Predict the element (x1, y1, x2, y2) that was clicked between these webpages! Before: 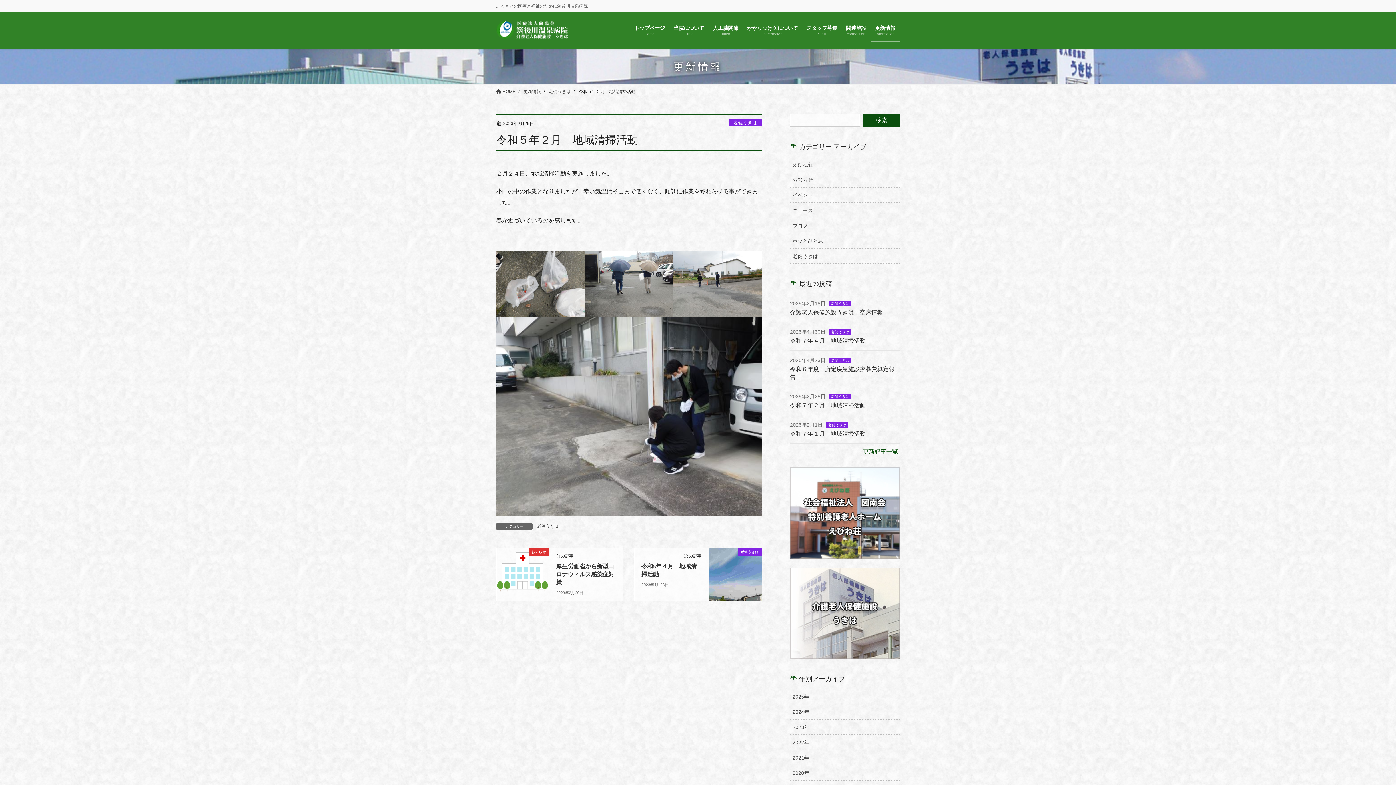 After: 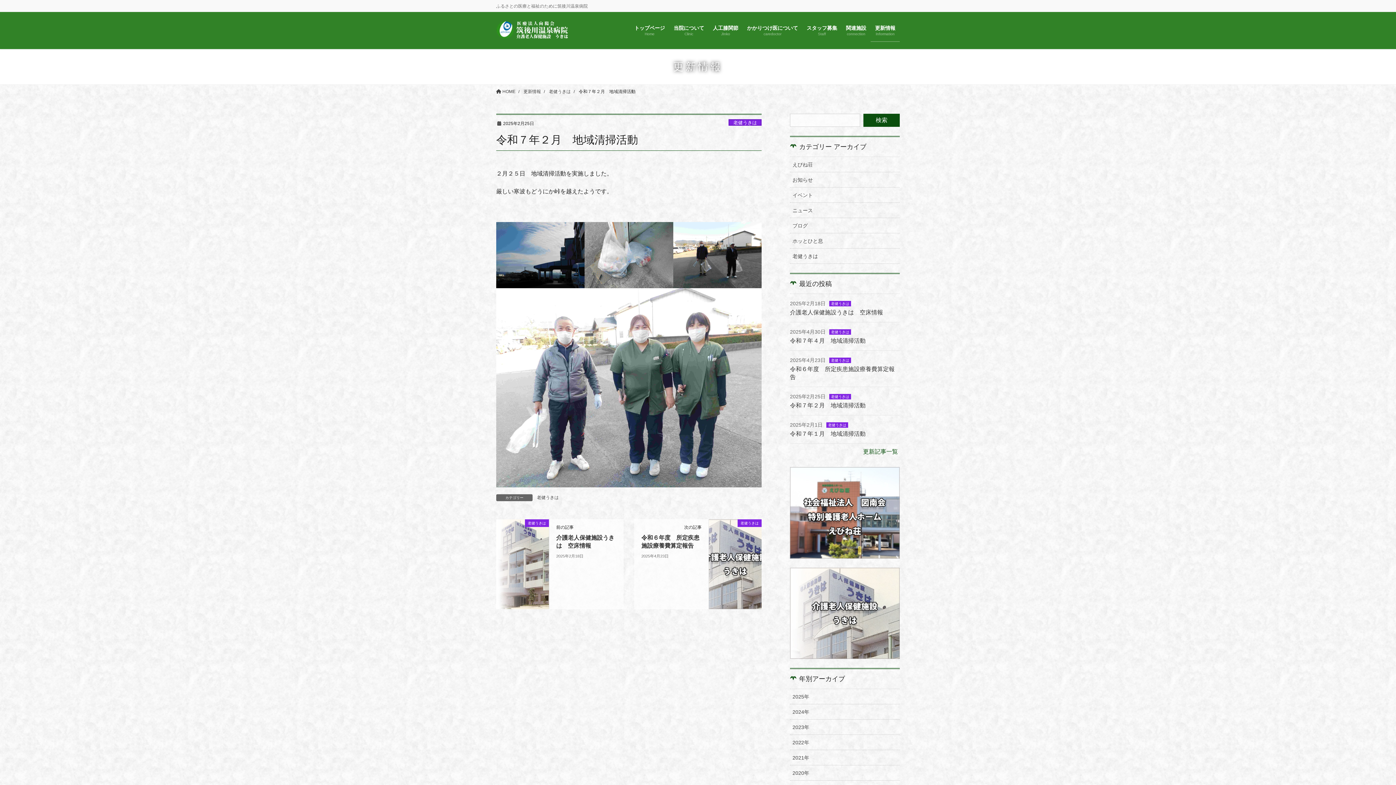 Action: label: 令和７年２月　地域清掃活動 bbox: (790, 402, 865, 408)